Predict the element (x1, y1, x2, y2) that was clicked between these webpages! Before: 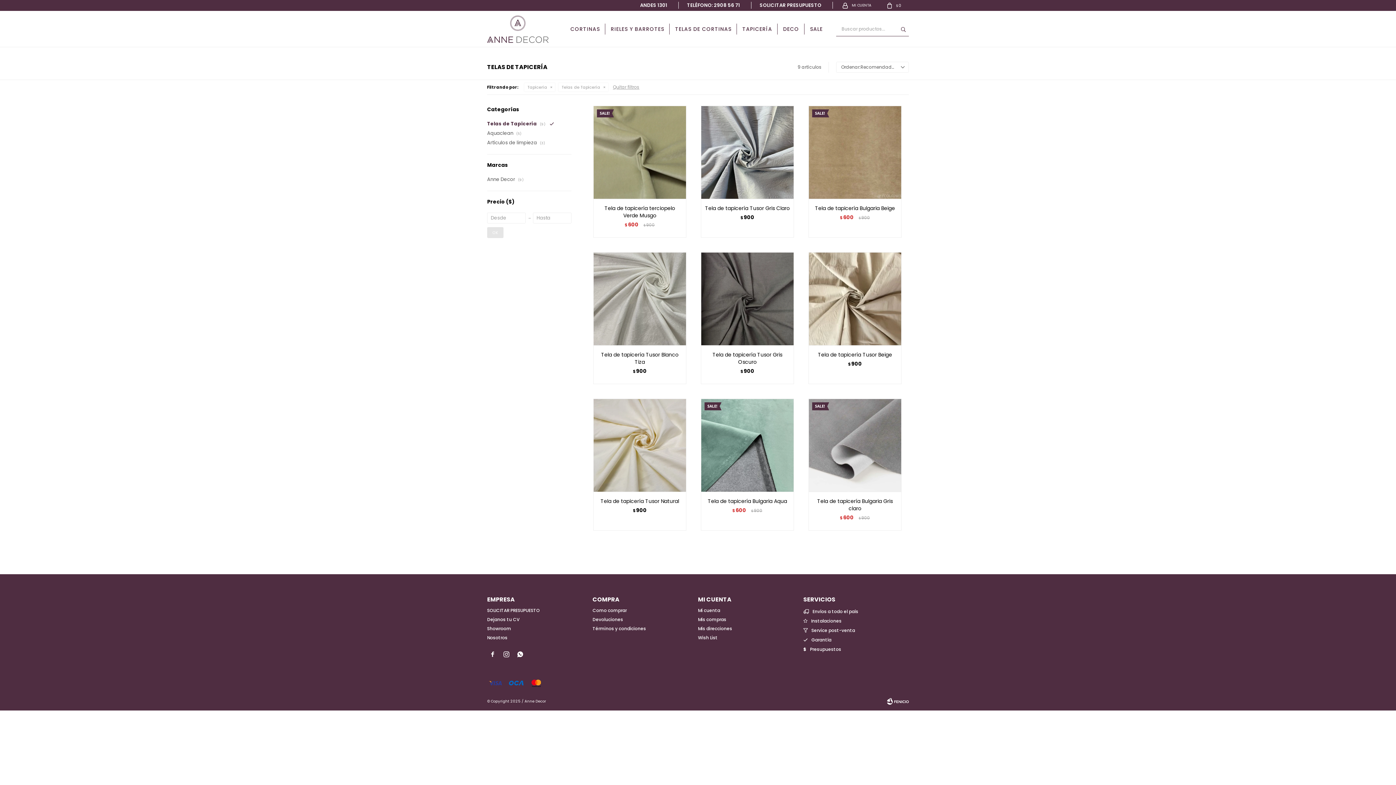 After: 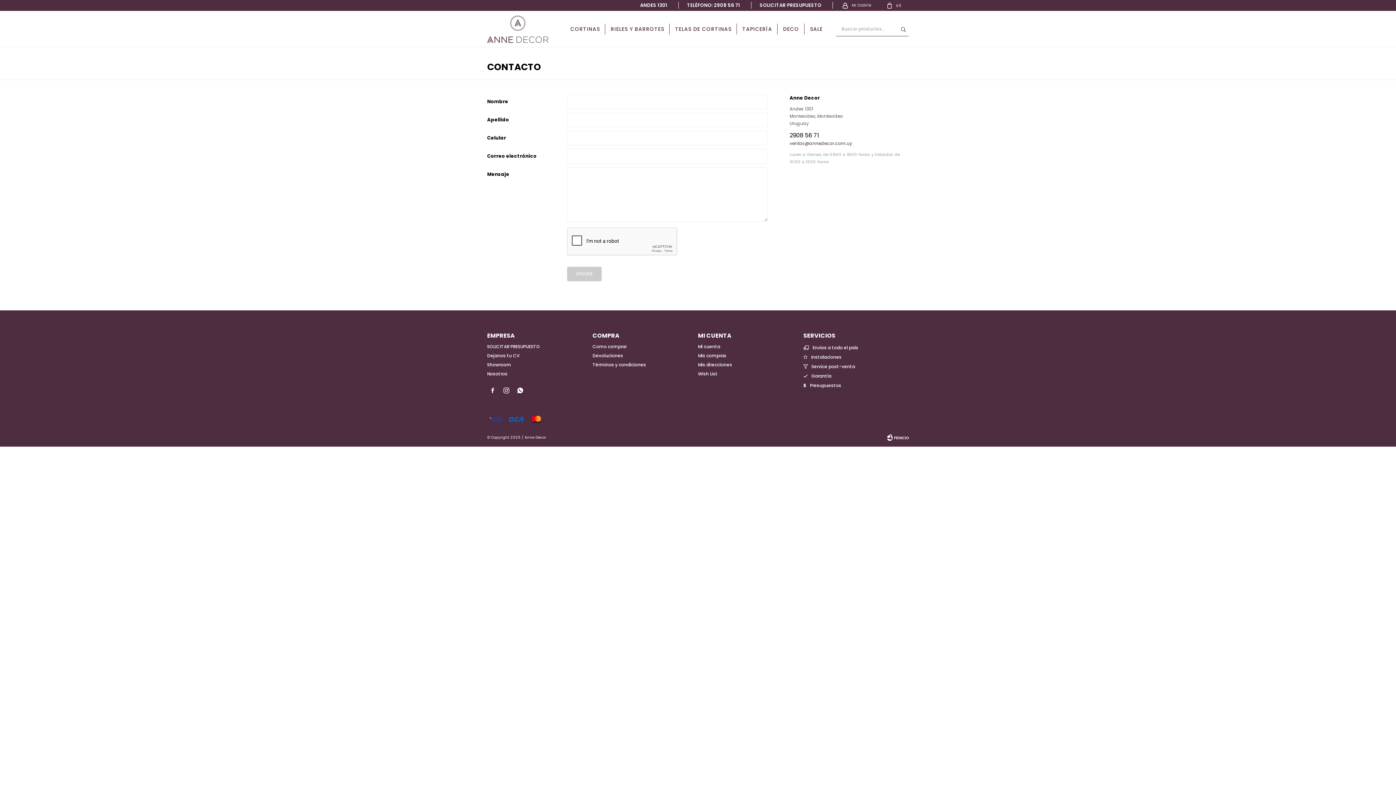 Action: bbox: (487, 607, 540, 613) label: SOLICITAR PRESUPUESTO